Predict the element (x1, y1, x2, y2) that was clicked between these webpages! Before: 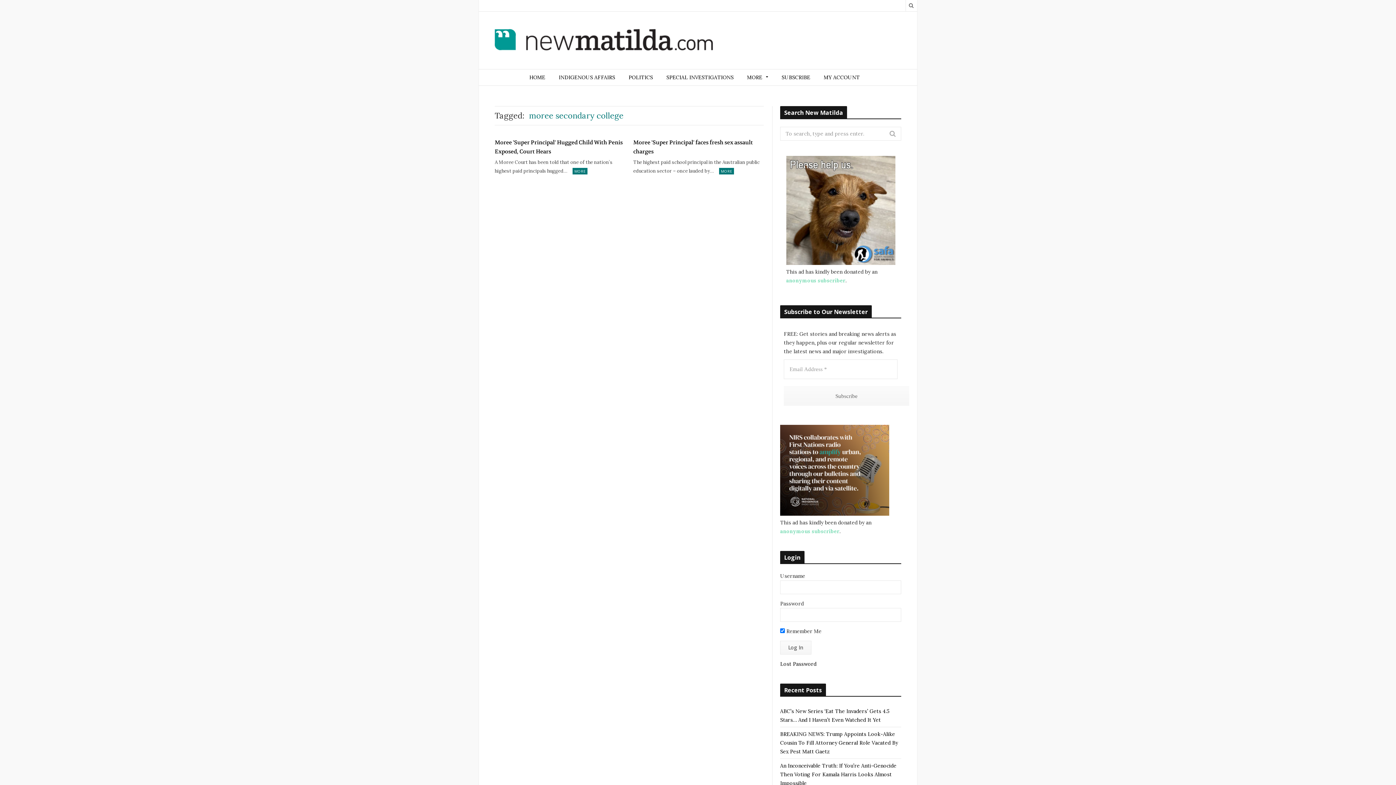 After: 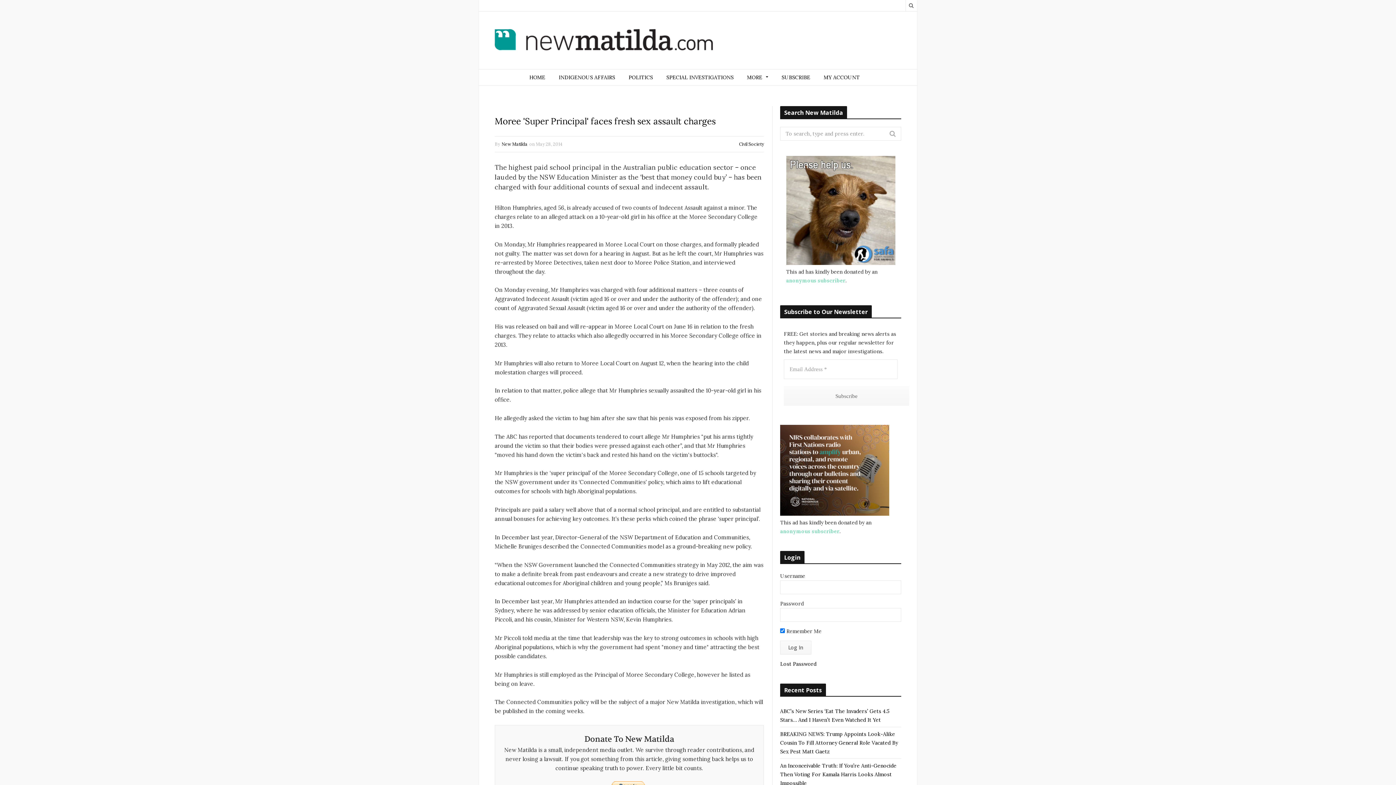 Action: label: MORE bbox: (719, 168, 734, 174)